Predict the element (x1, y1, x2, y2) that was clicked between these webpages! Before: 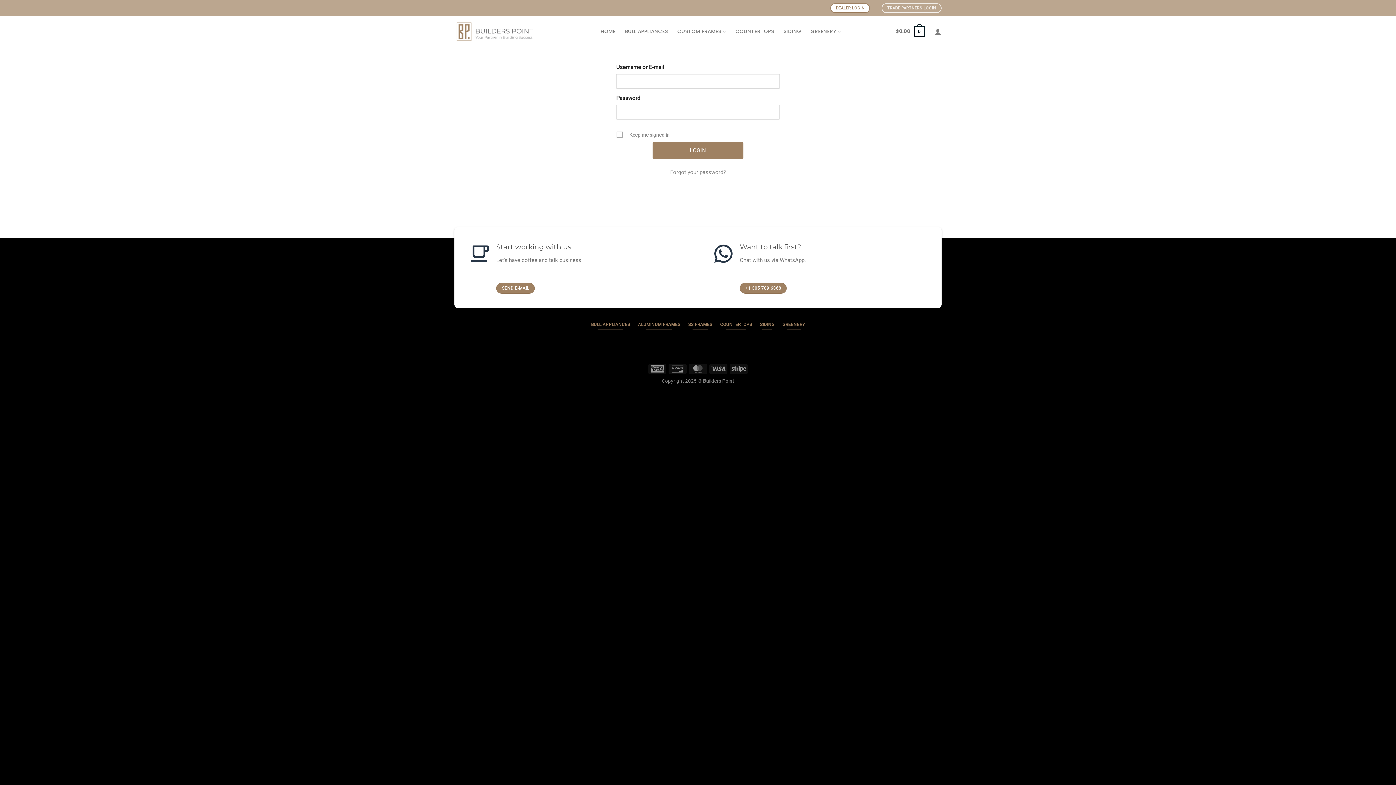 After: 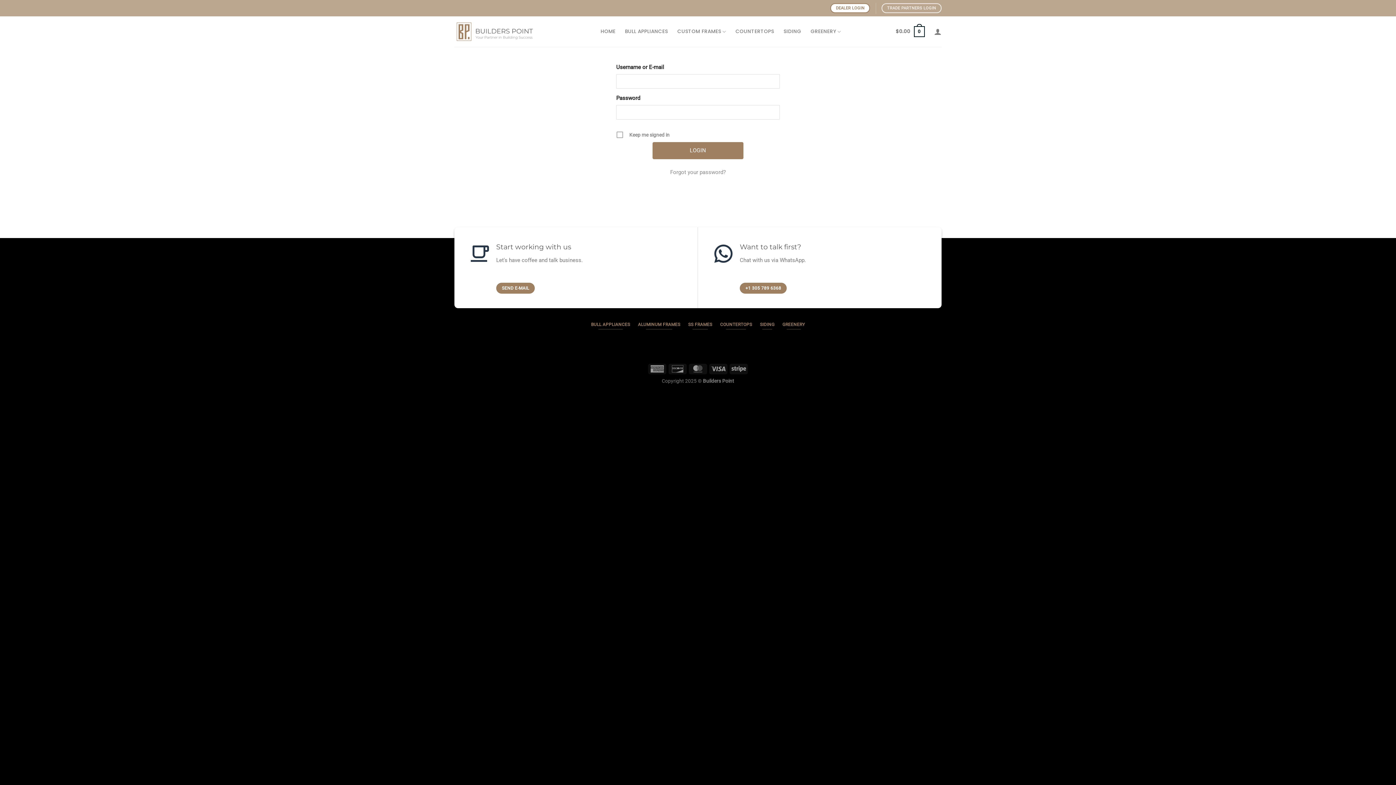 Action: bbox: (895, 21, 924, 42) label: $0.00
0